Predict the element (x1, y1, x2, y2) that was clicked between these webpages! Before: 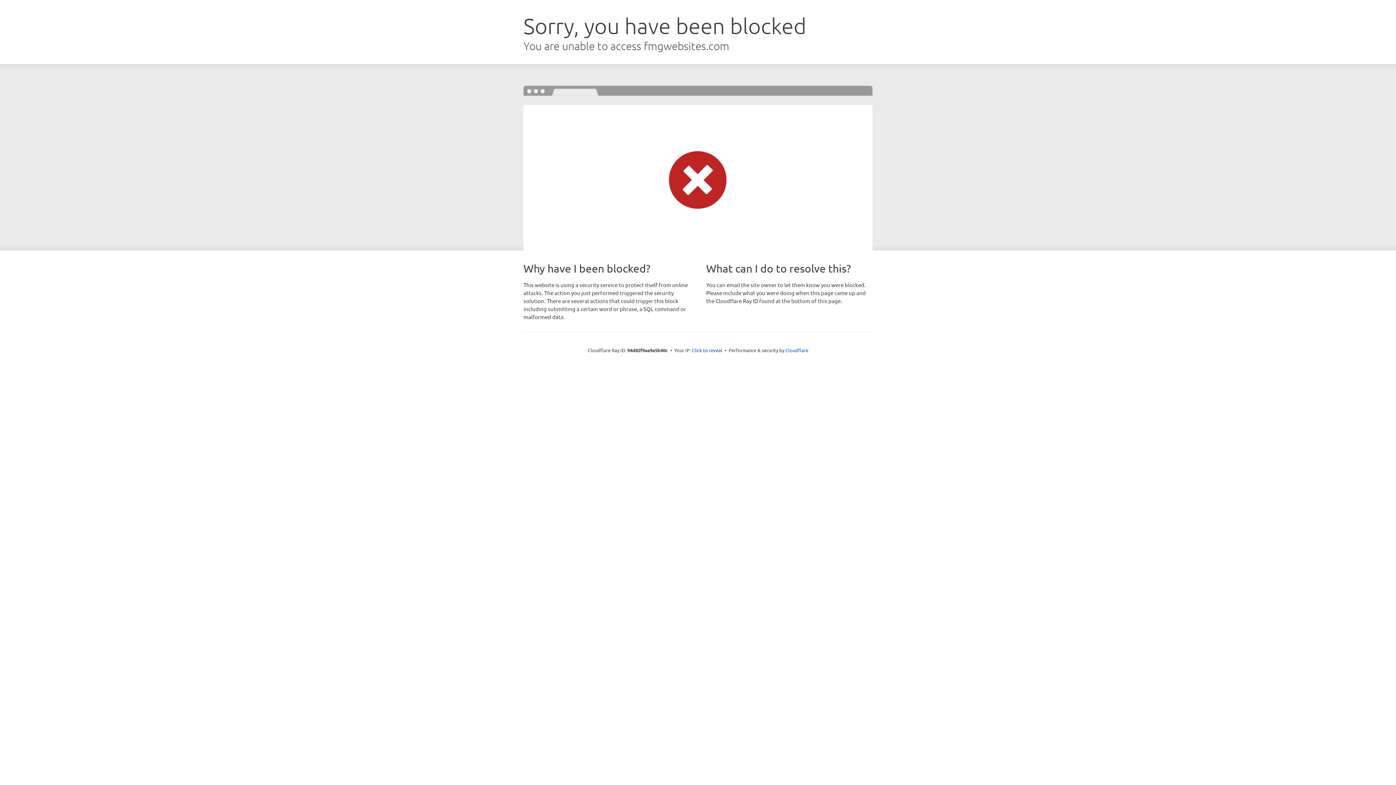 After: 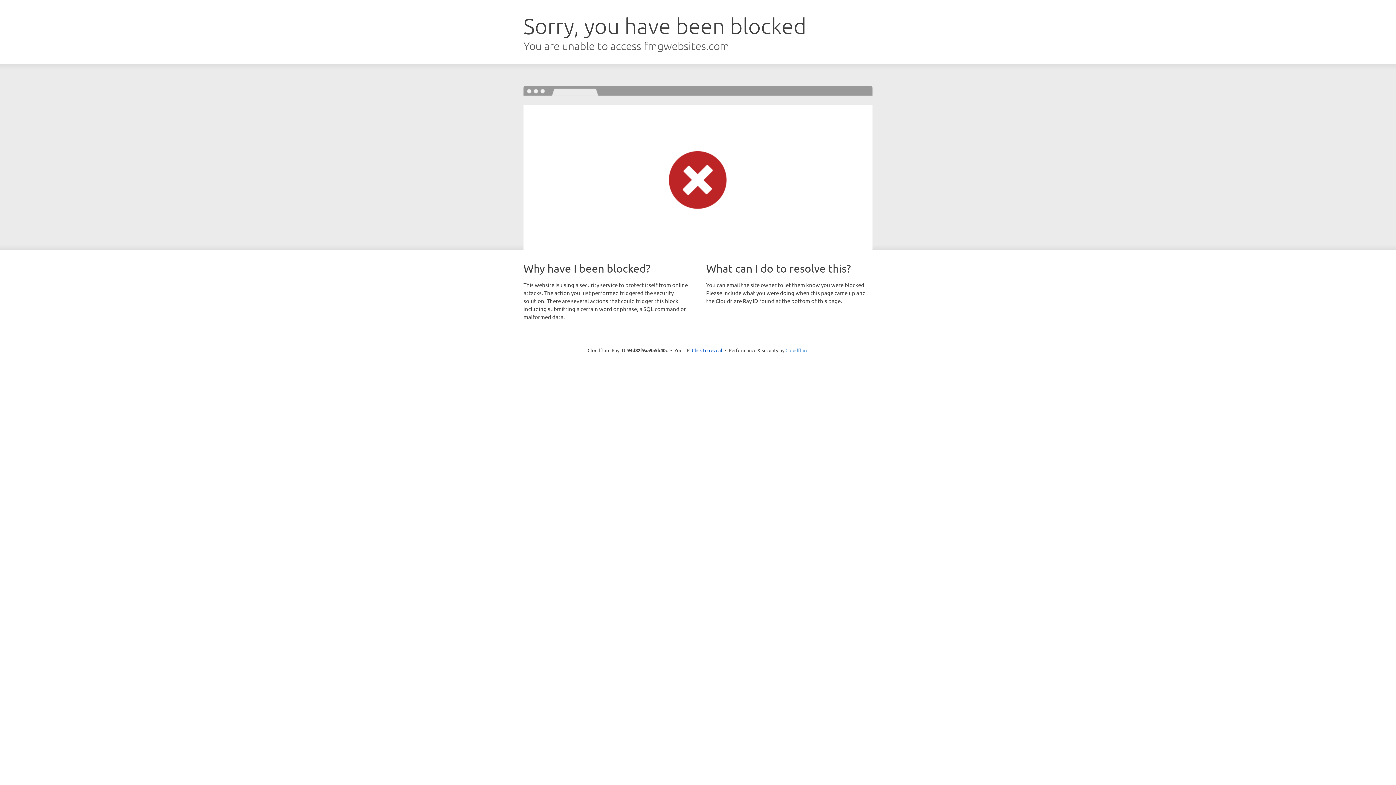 Action: label: Cloudflare bbox: (785, 347, 808, 353)